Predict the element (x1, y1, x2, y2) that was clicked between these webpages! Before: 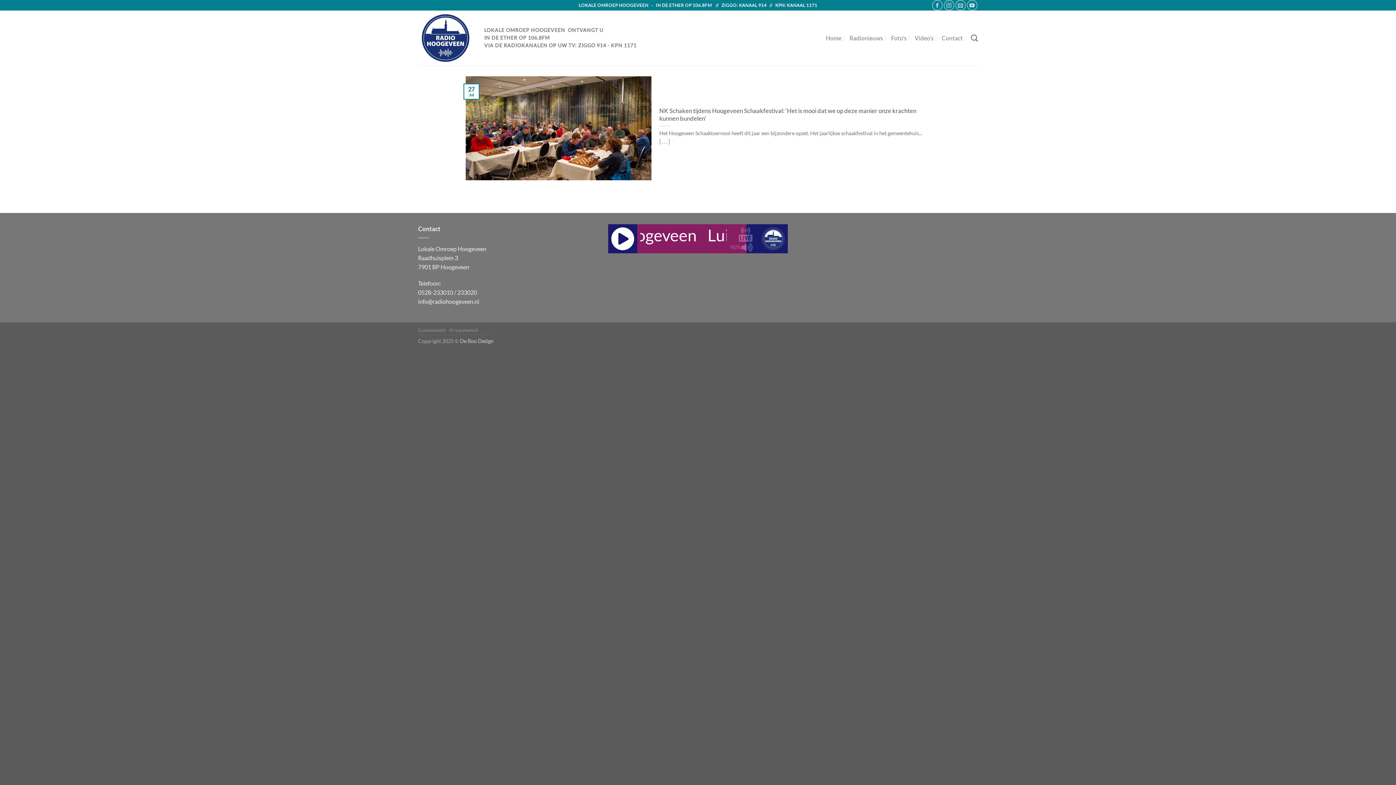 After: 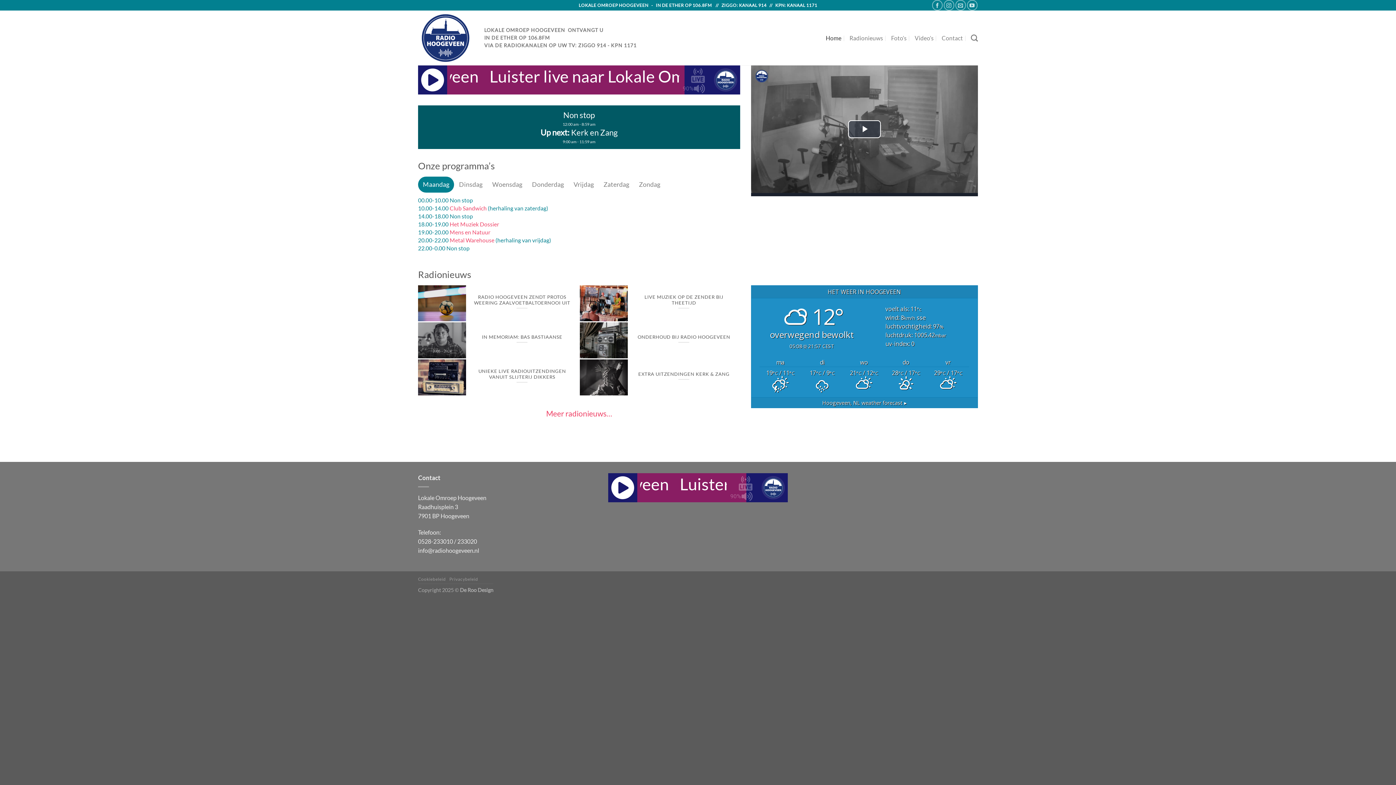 Action: bbox: (418, 10, 473, 65)